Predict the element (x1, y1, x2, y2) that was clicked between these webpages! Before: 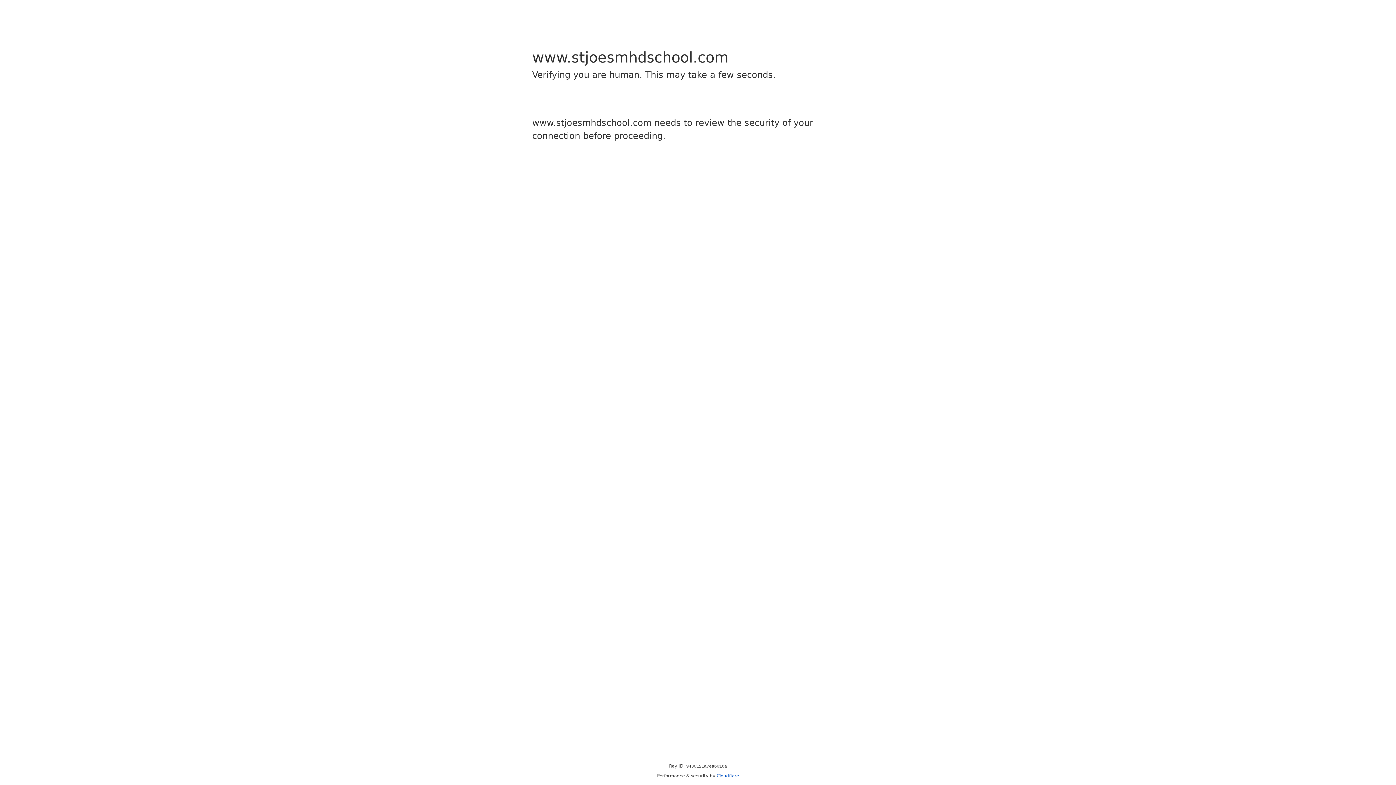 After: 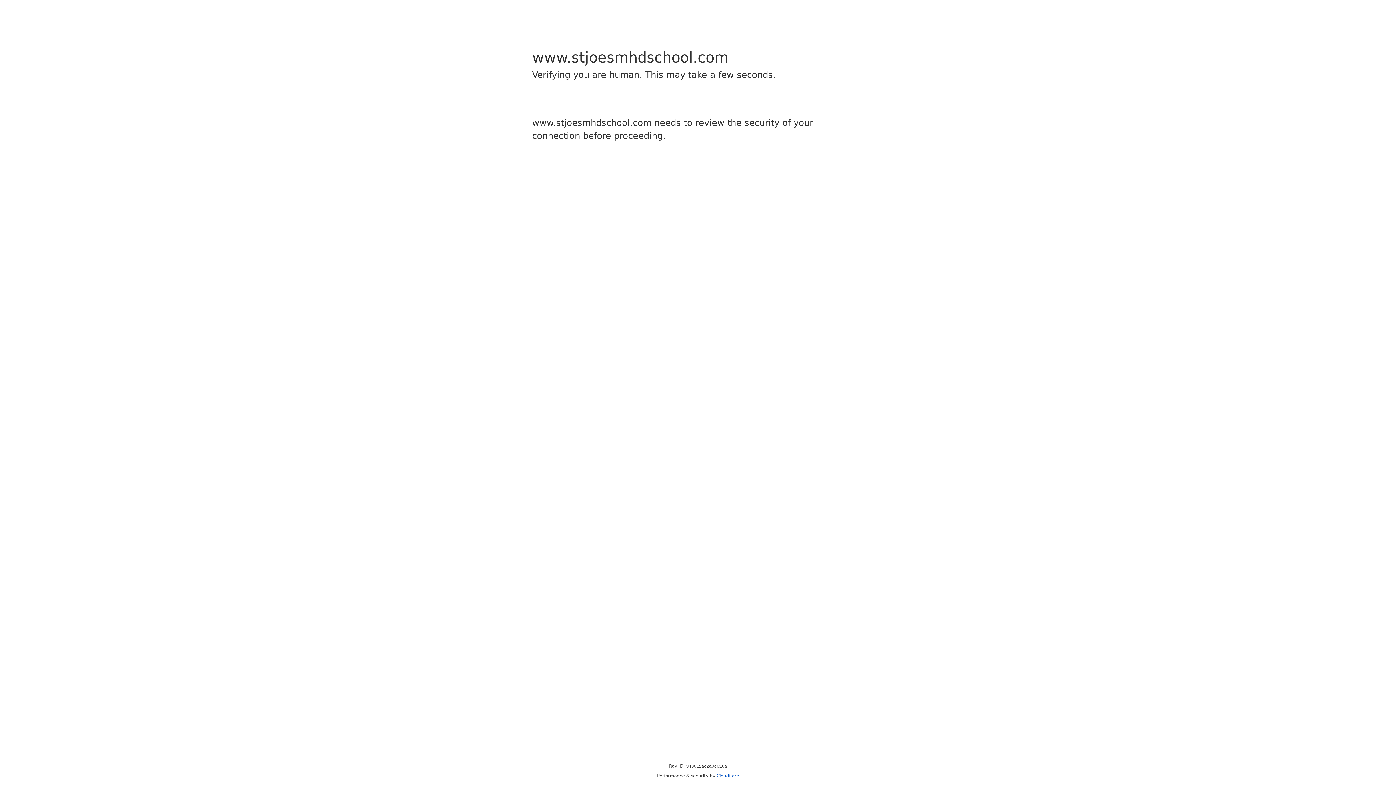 Action: bbox: (716, 773, 739, 778) label: Cloudflare